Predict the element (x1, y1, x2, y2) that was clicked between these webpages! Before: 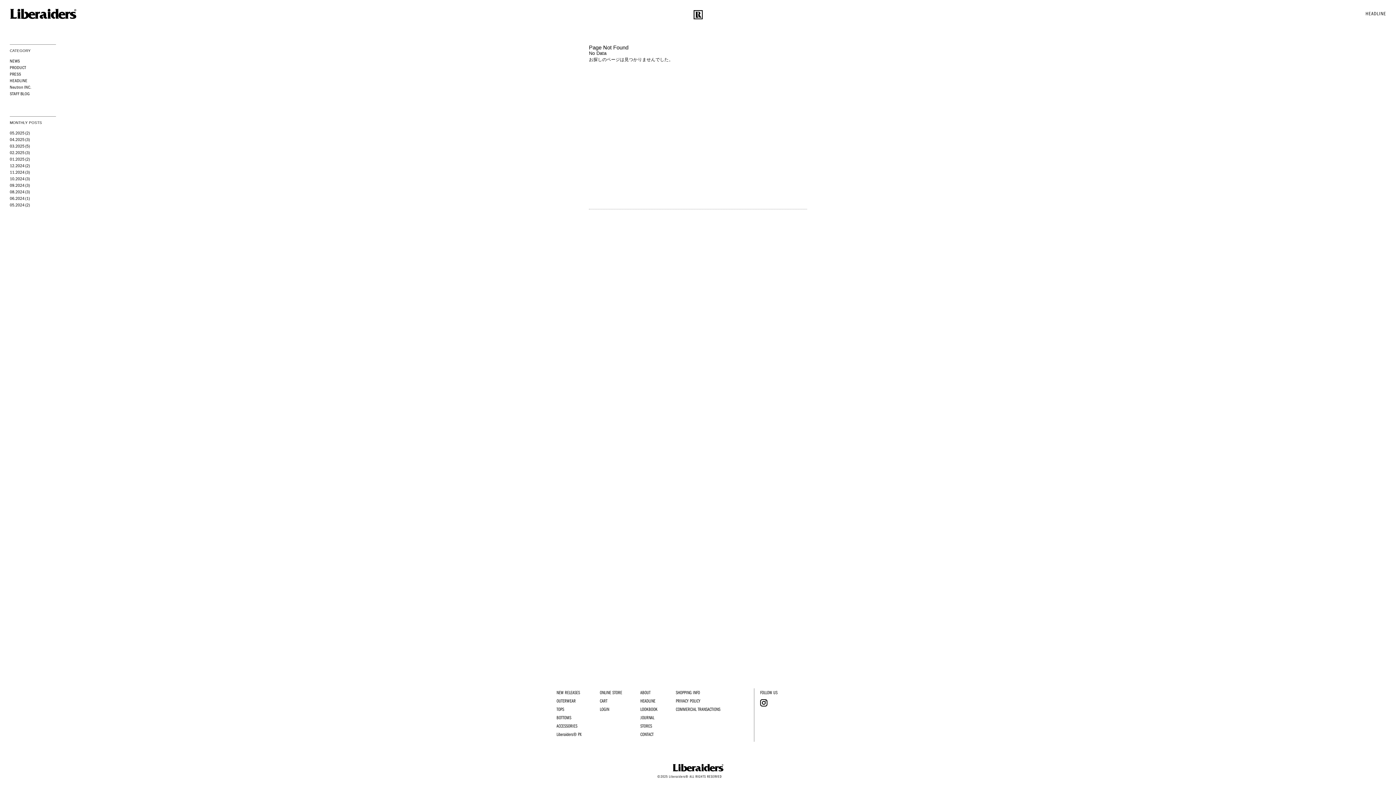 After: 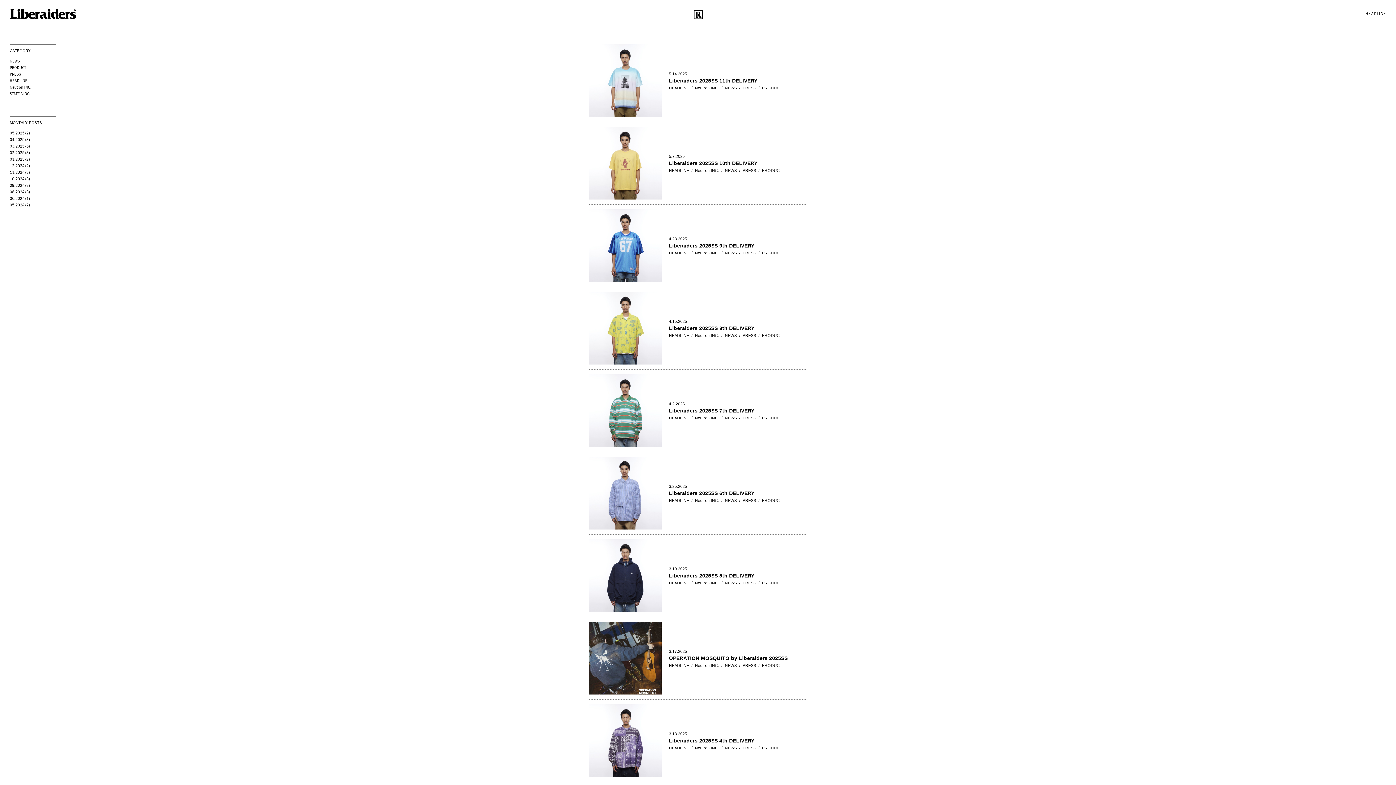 Action: bbox: (9, 64, 25, 70) label: PRODUCT